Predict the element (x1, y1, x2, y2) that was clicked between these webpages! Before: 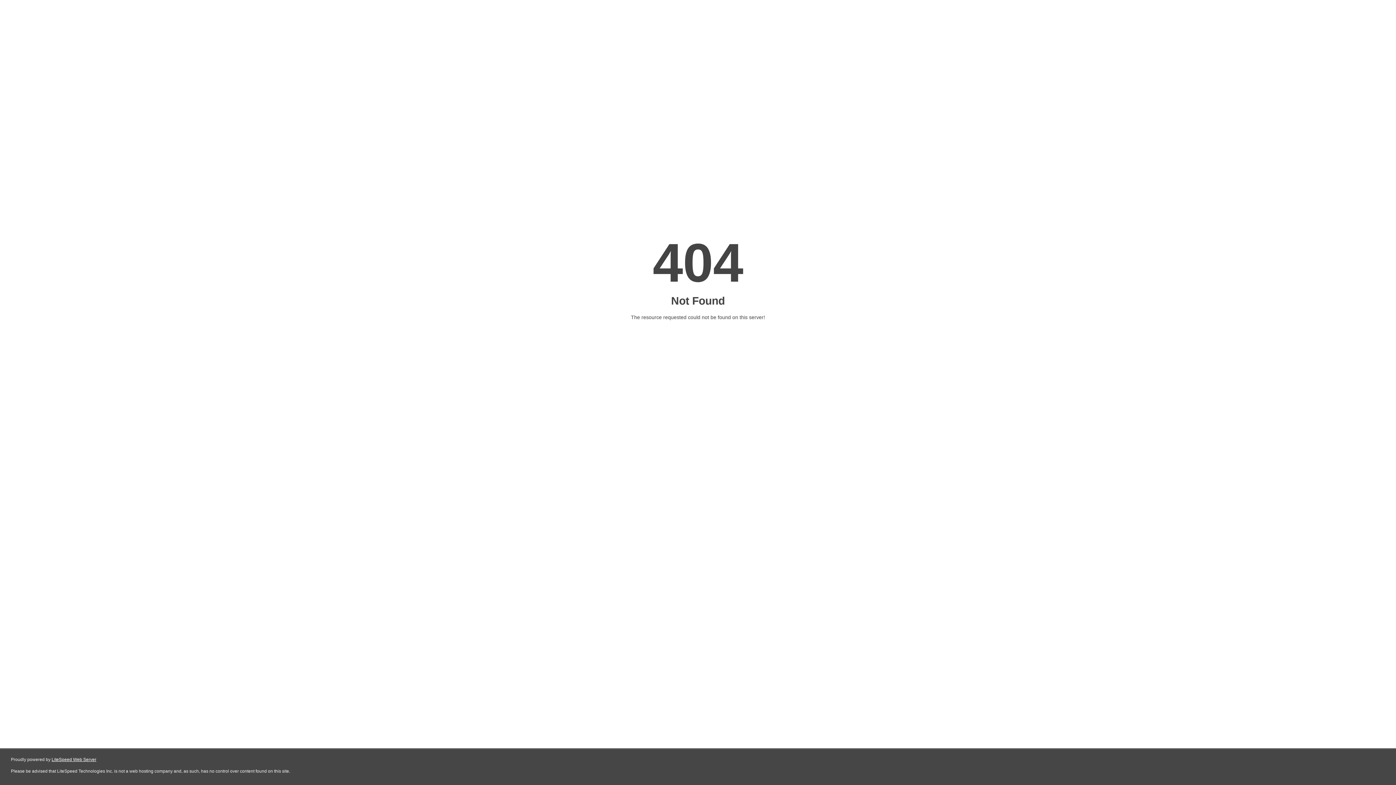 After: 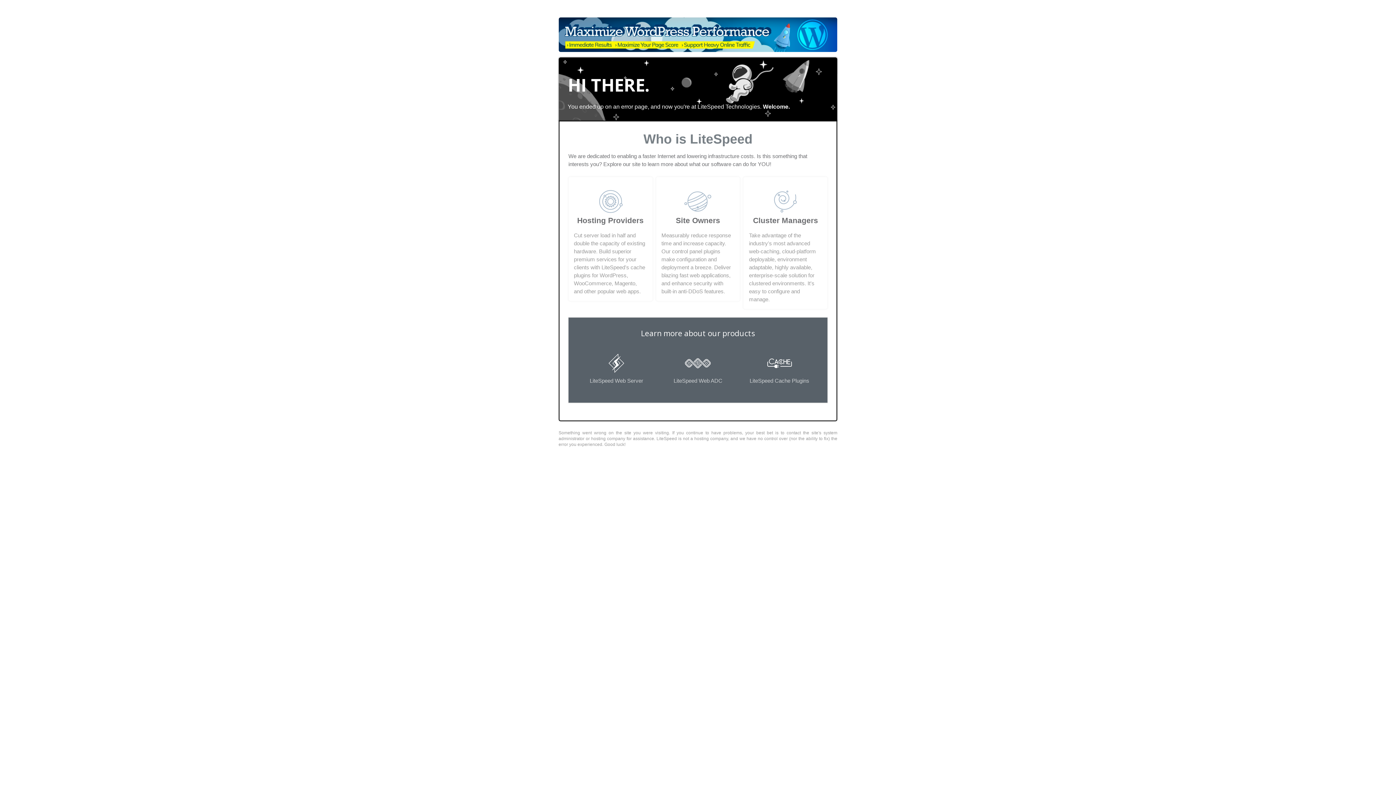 Action: label: LiteSpeed Web Server bbox: (51, 757, 96, 762)